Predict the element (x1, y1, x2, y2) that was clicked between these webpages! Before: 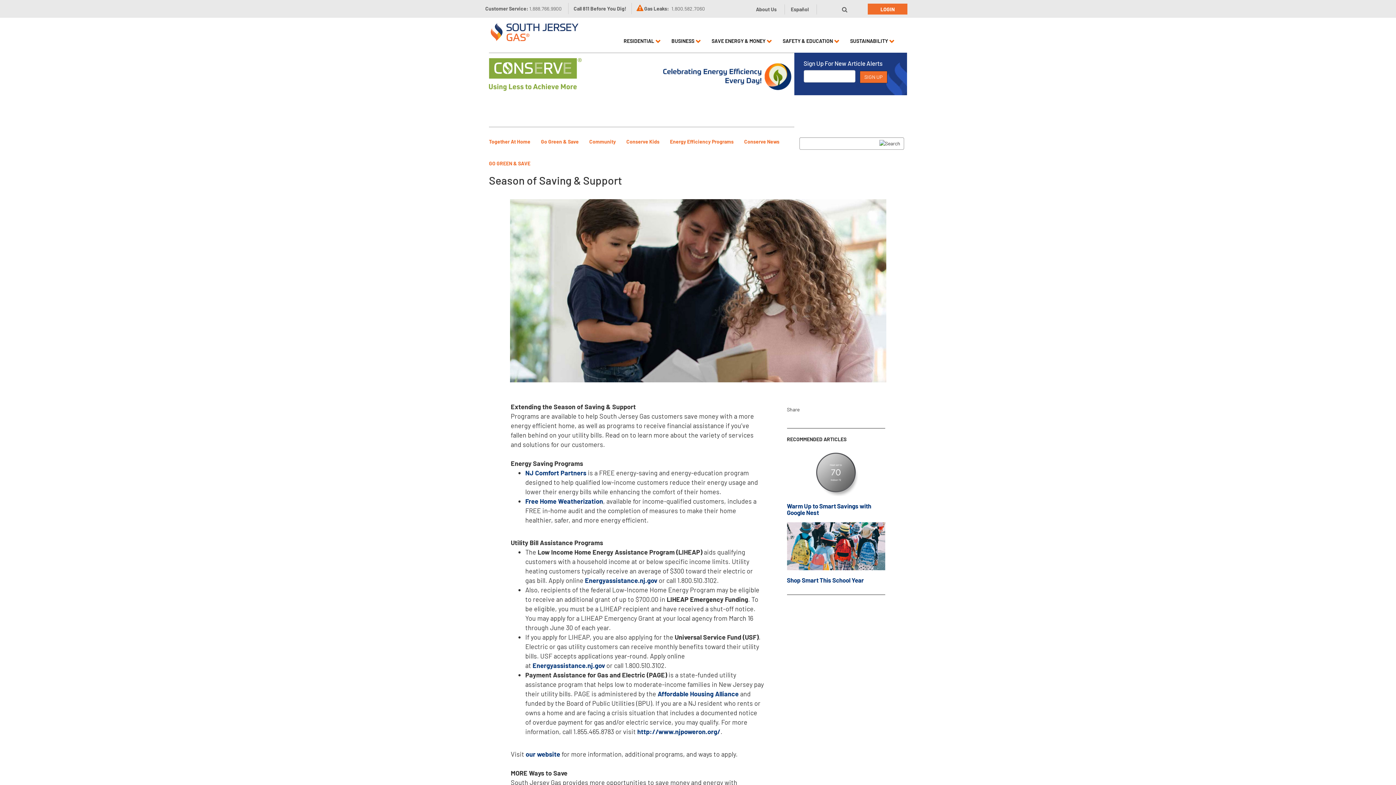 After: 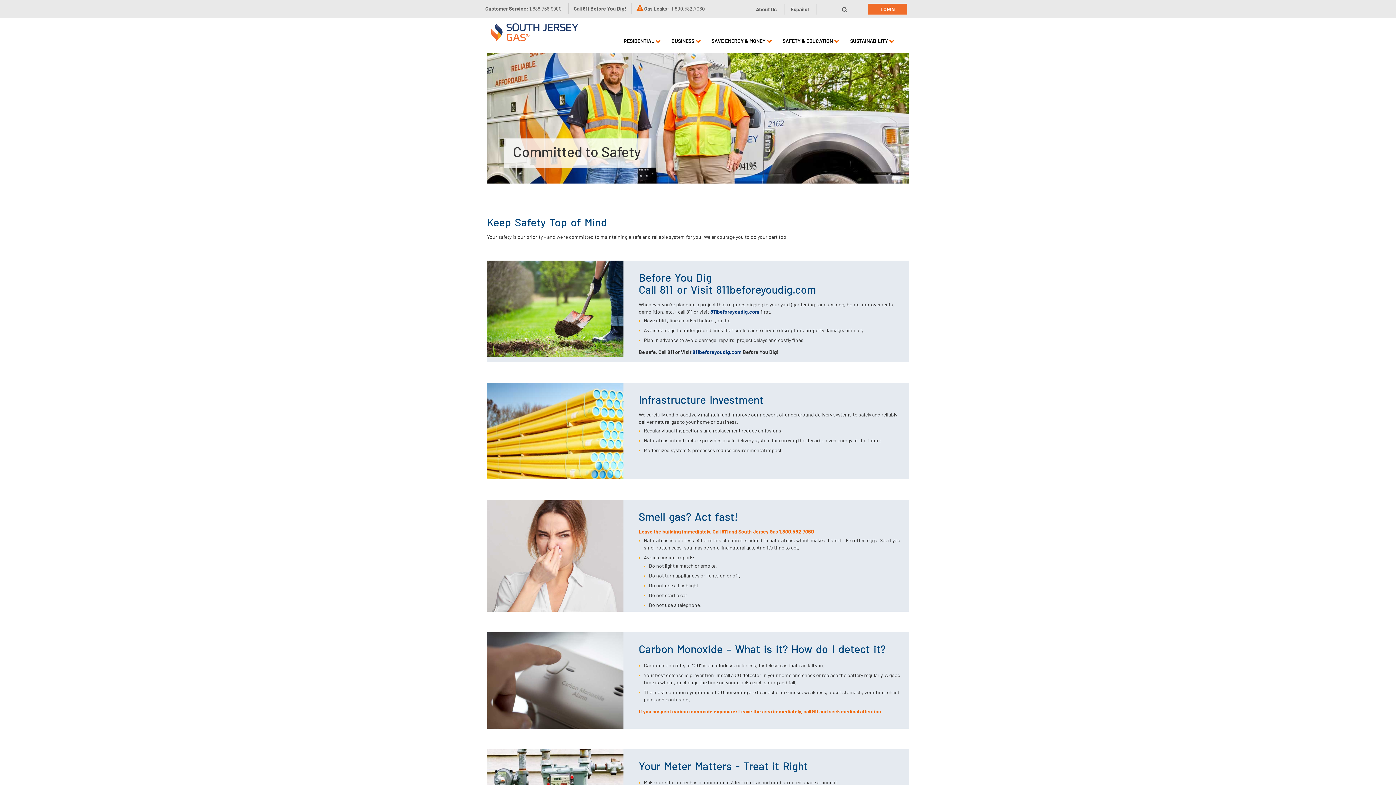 Action: label: Call 811 Before You Dig! bbox: (573, 5, 626, 11)